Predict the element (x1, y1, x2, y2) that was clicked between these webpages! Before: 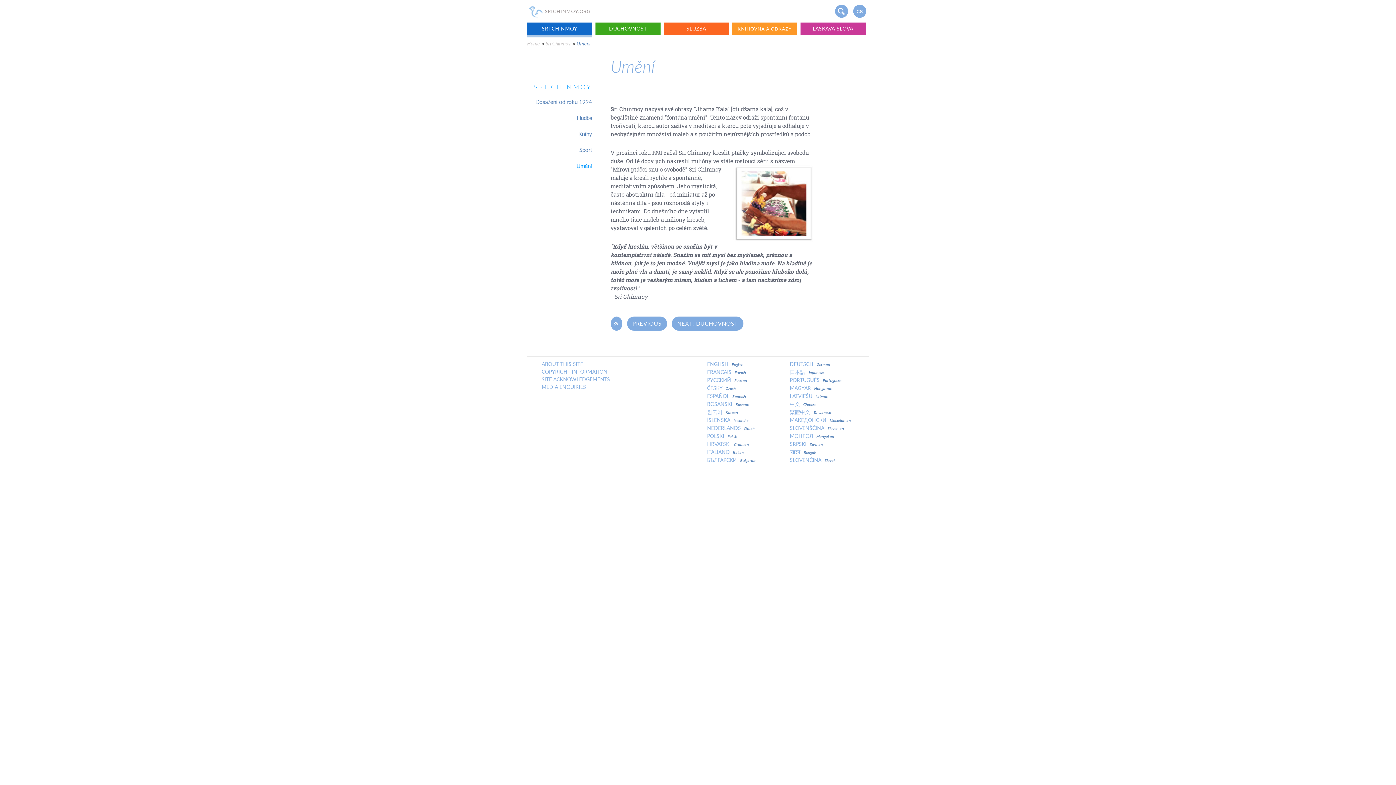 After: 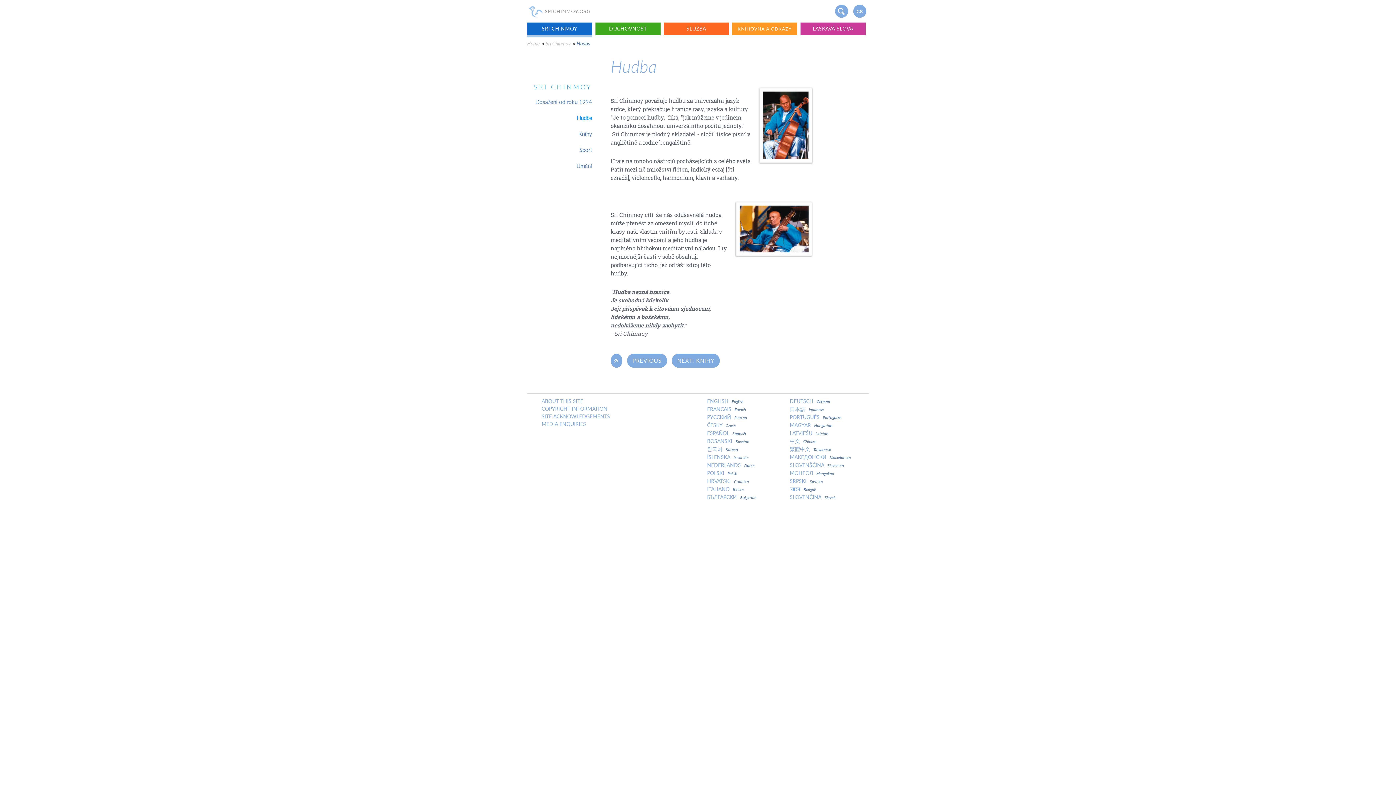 Action: bbox: (517, 109, 592, 125) label: Hudba